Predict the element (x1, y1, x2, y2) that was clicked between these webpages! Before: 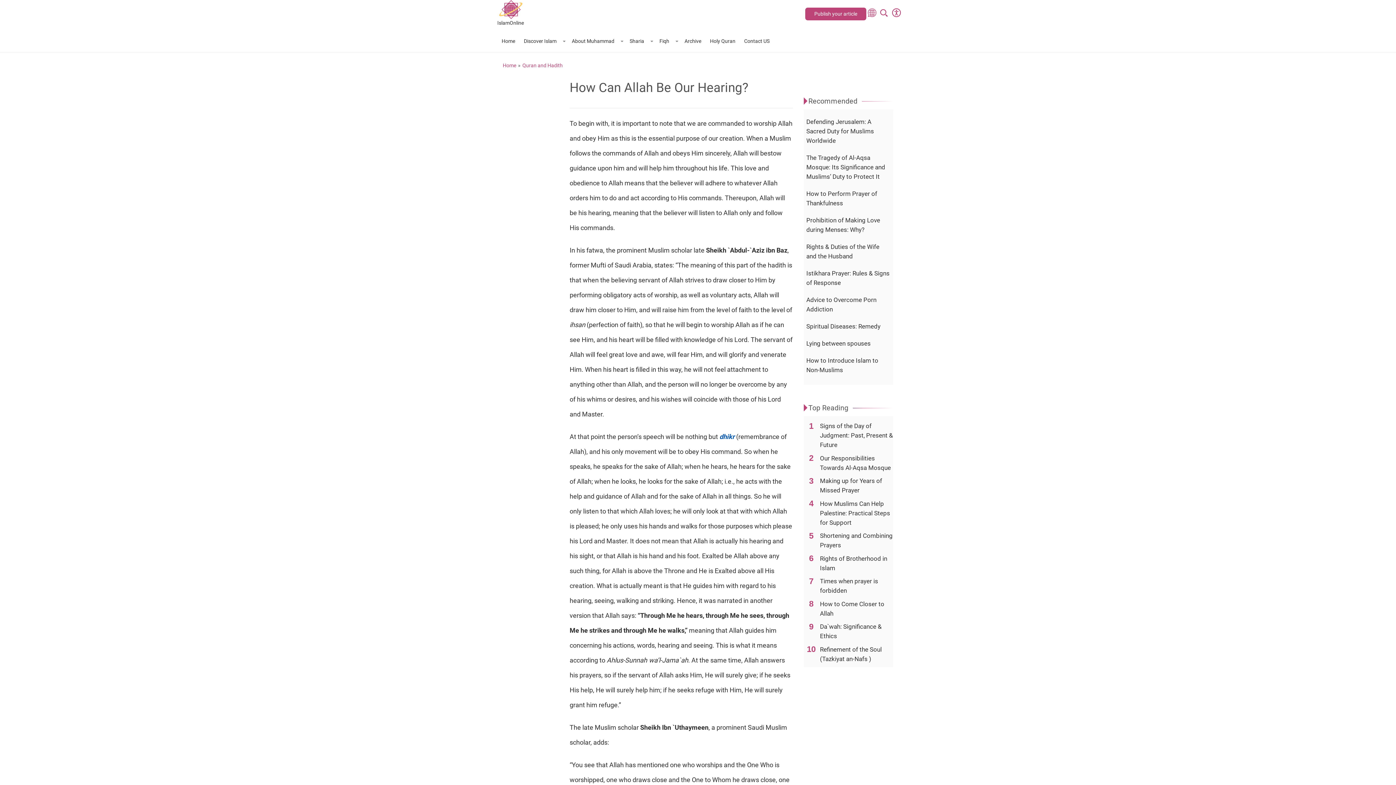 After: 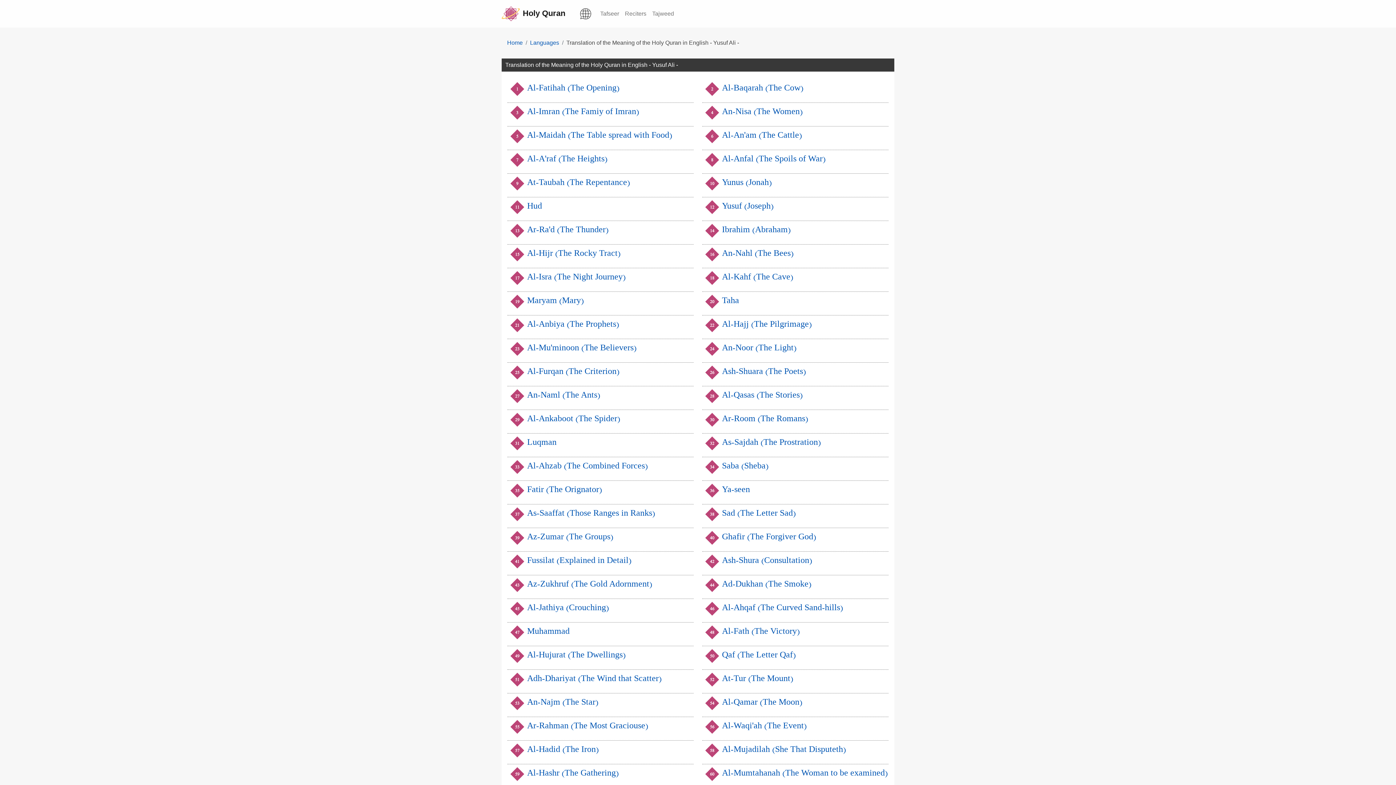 Action: label: Holy Quran bbox: (710, 30, 735, 52)